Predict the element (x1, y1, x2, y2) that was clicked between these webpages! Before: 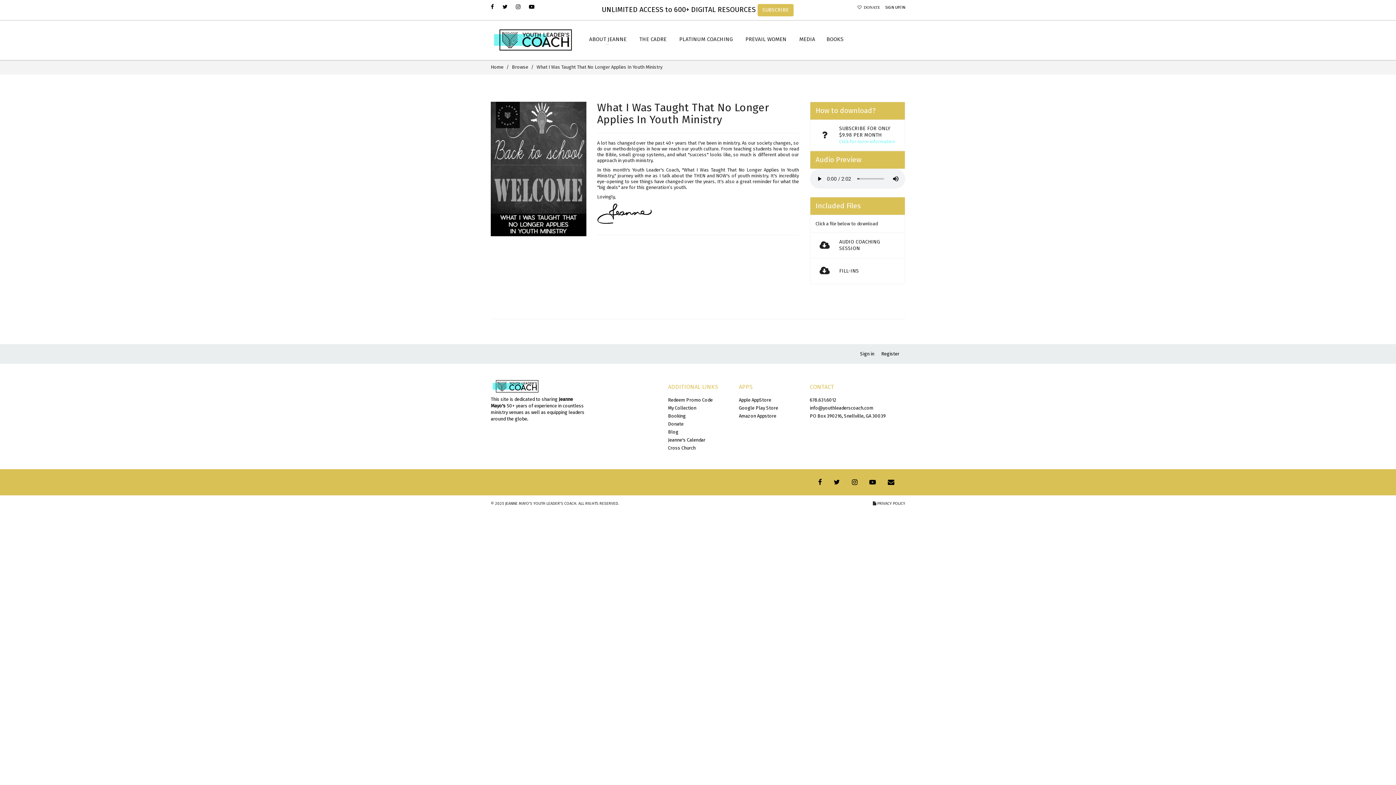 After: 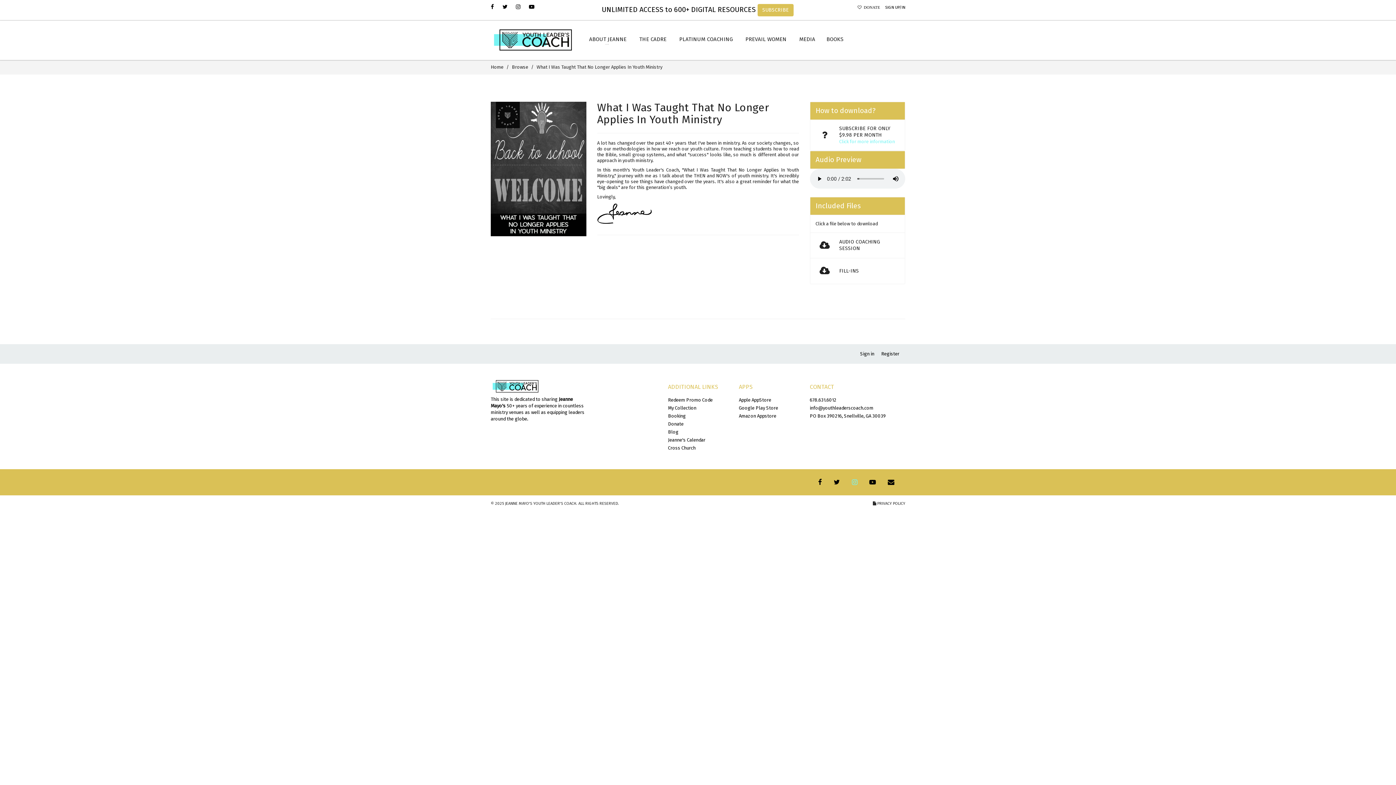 Action: bbox: (852, 475, 857, 489)